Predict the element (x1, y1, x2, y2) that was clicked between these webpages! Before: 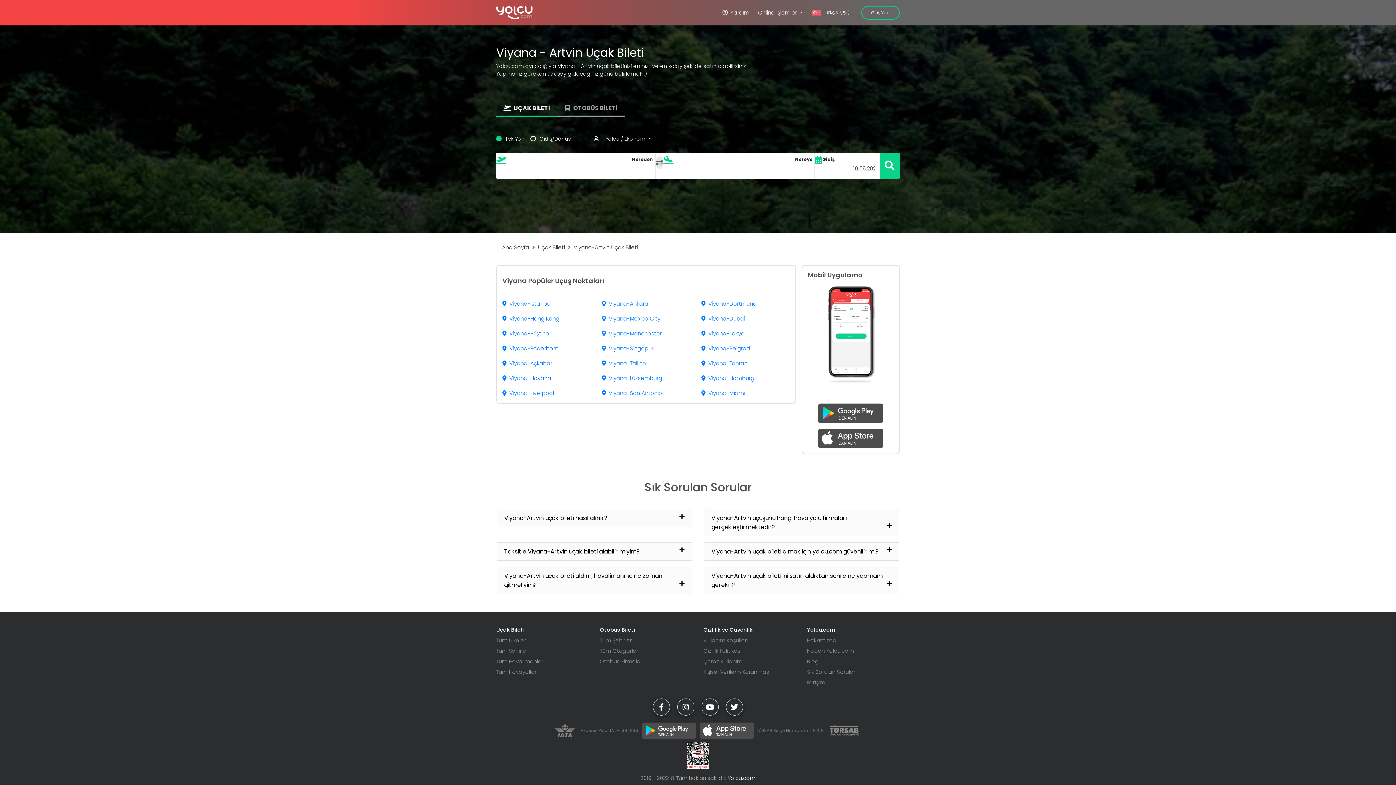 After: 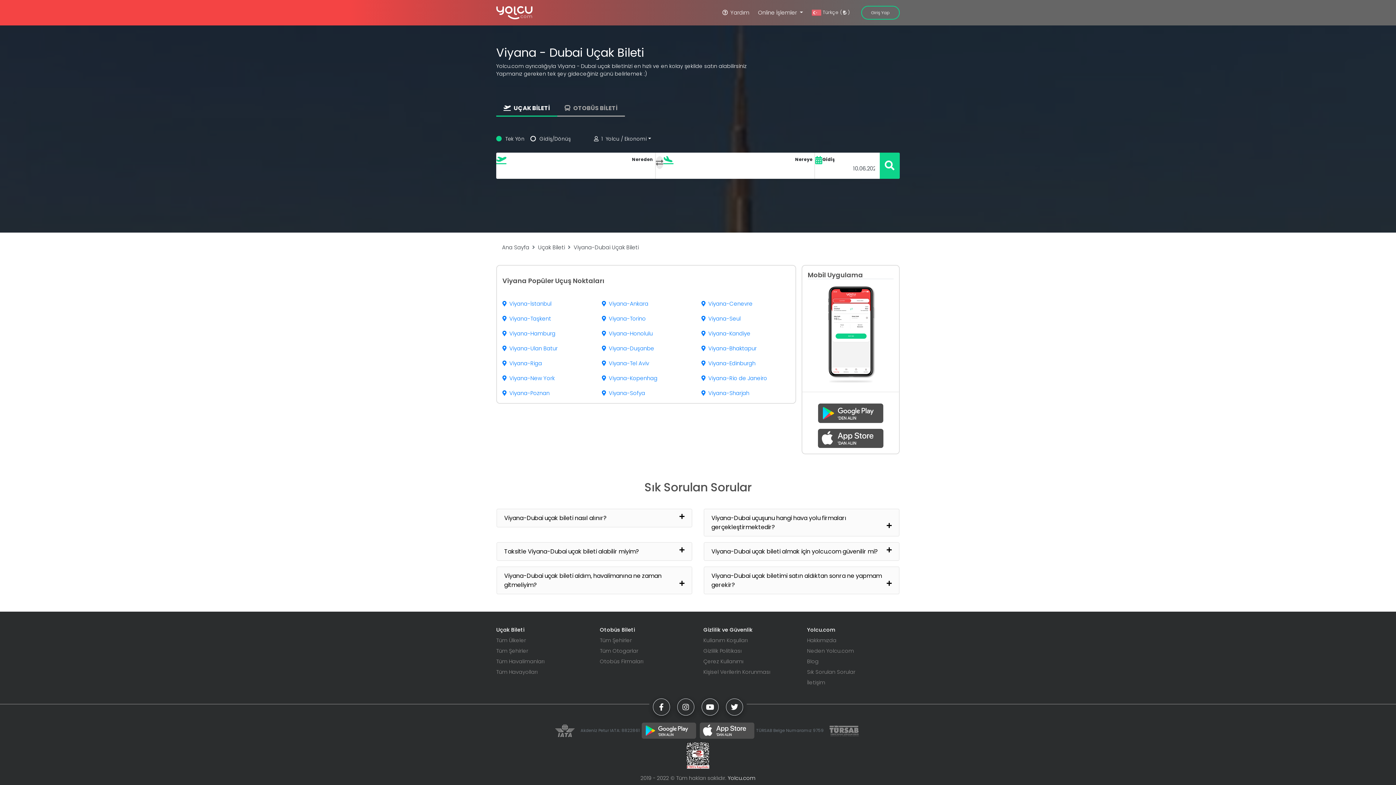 Action: label: Viyana-Dubai bbox: (701, 314, 745, 322)